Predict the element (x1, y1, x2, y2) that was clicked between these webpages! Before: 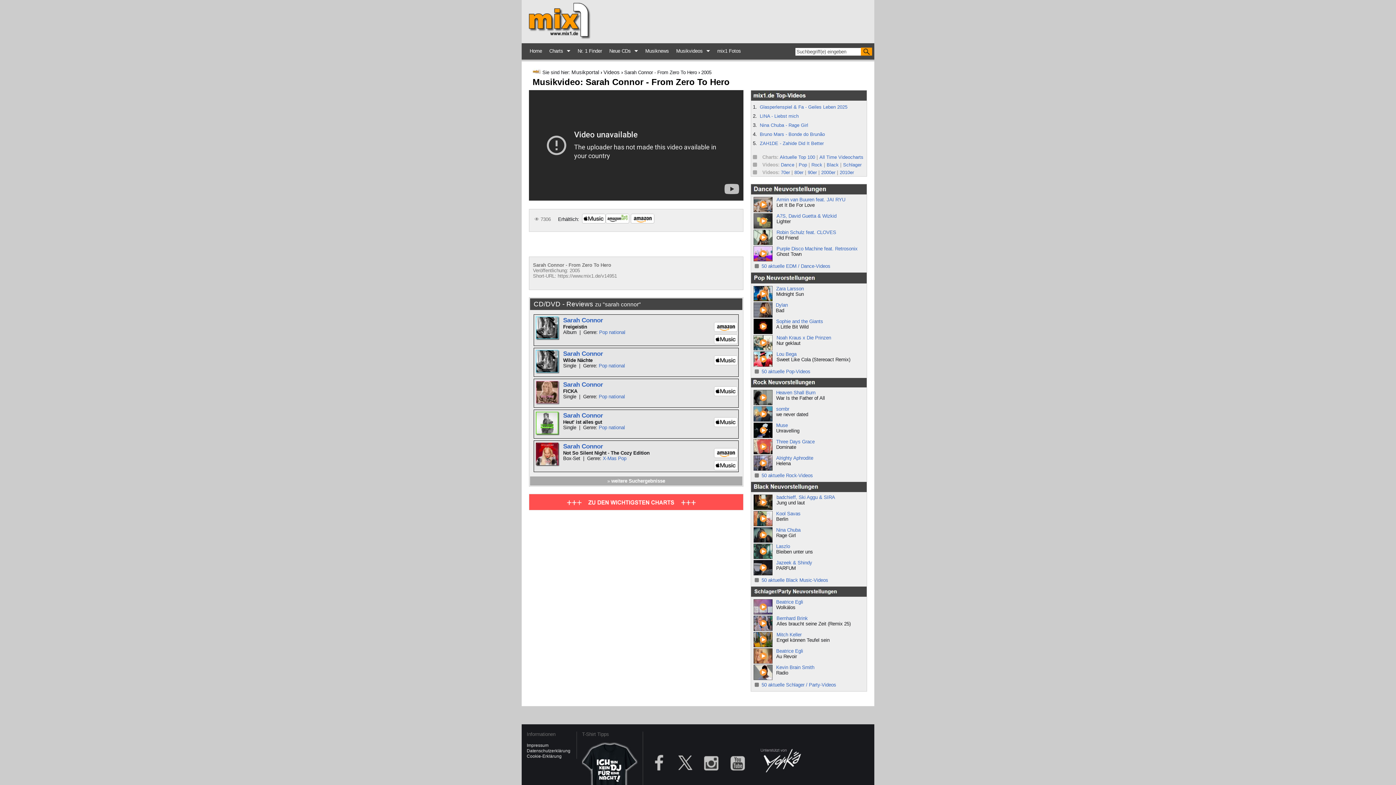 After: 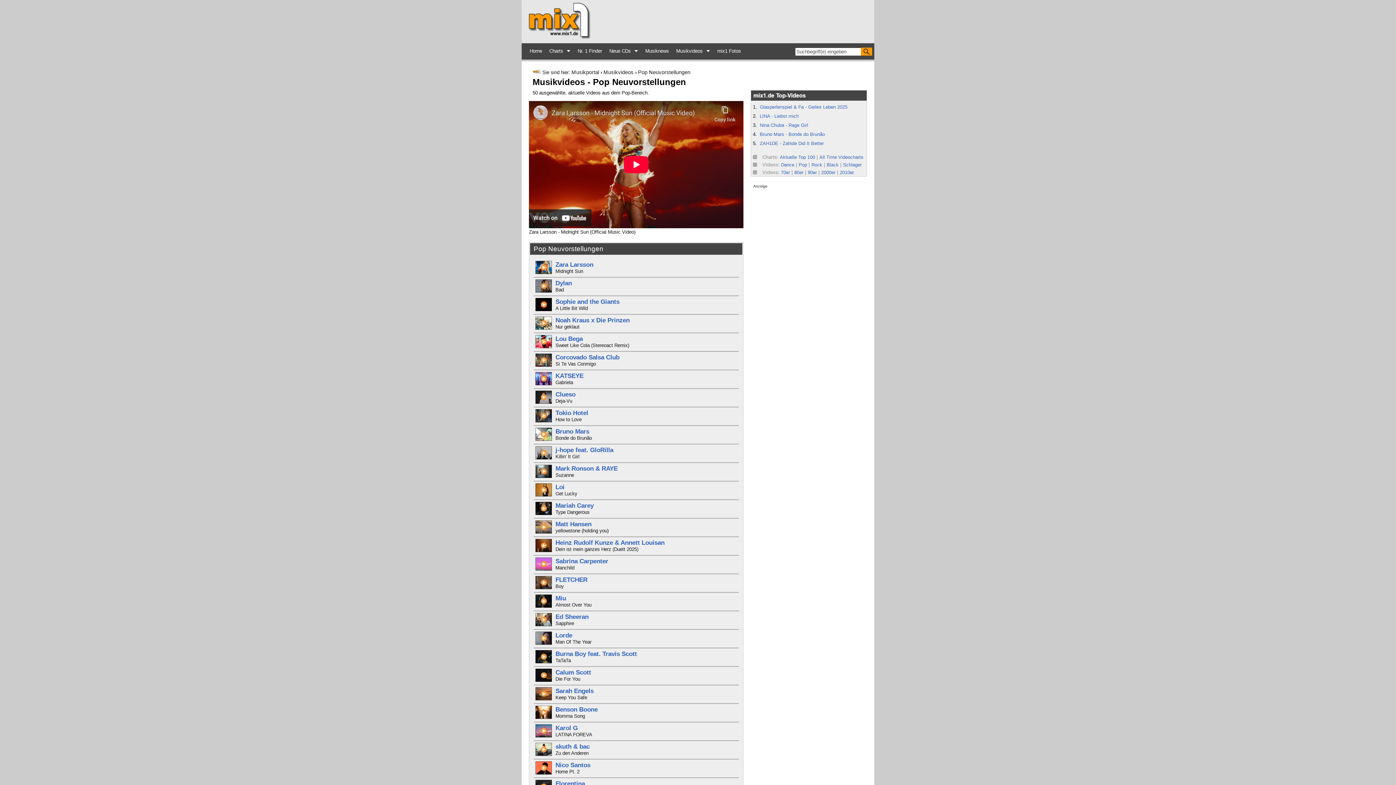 Action: label: 50 aktuelle Pop-Videos bbox: (761, 369, 810, 374)